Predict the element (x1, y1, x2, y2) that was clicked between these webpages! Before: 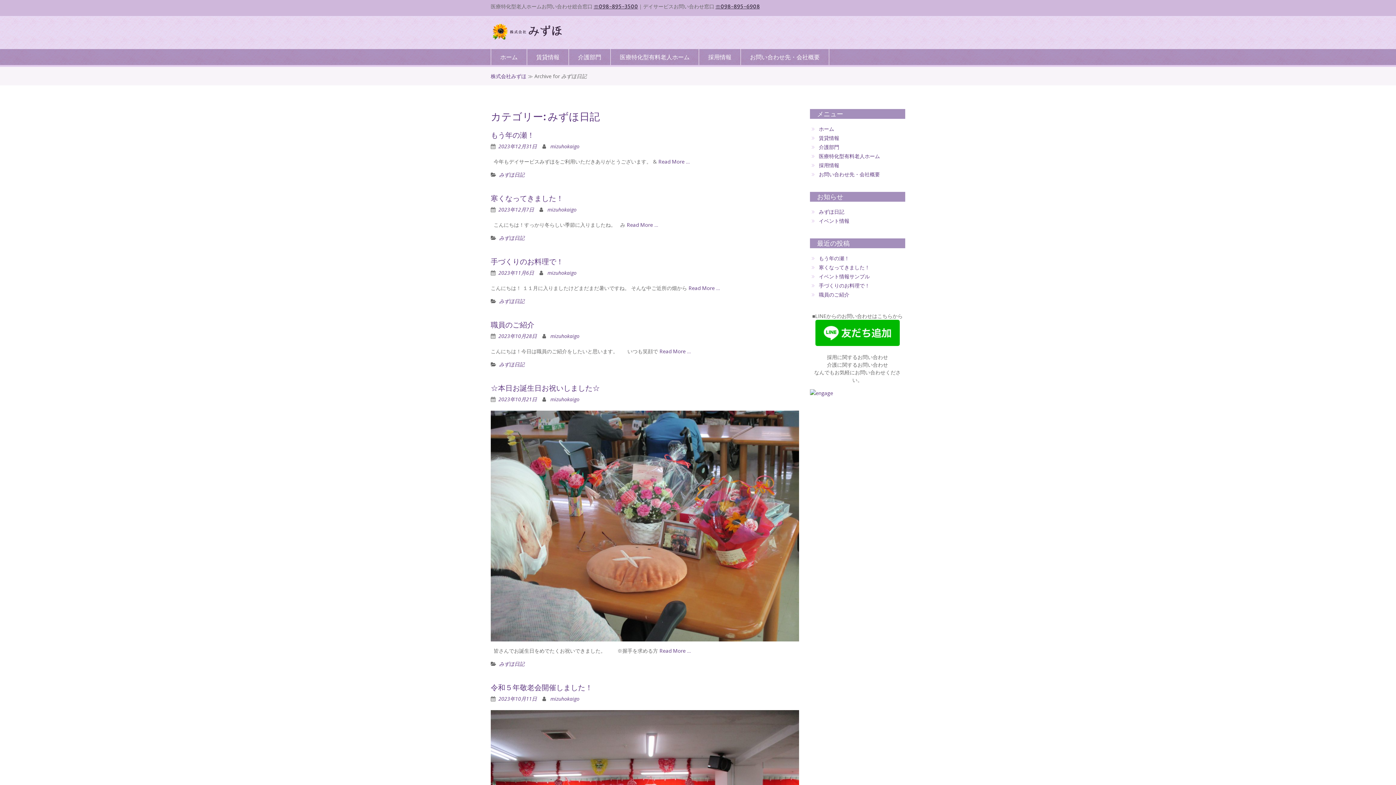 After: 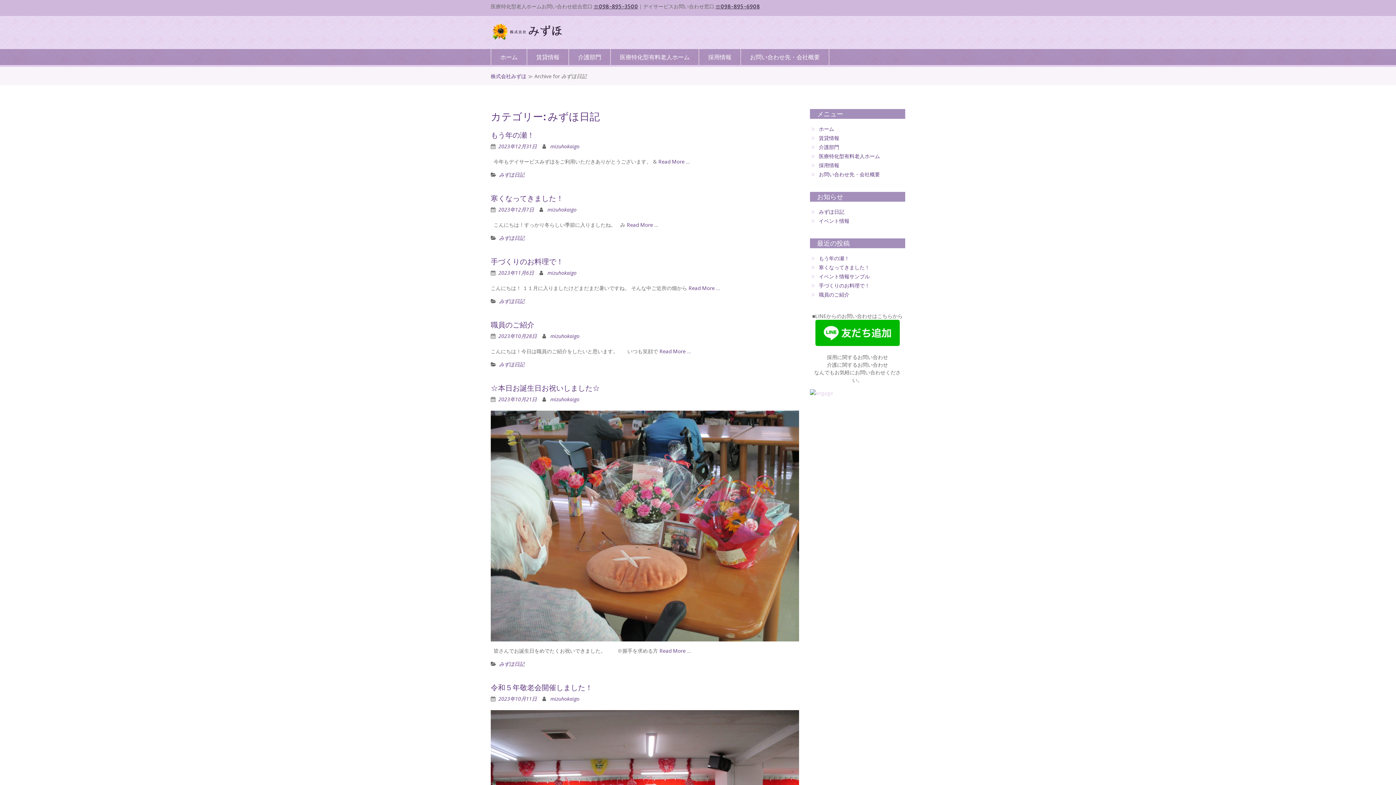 Action: bbox: (810, 389, 905, 396)